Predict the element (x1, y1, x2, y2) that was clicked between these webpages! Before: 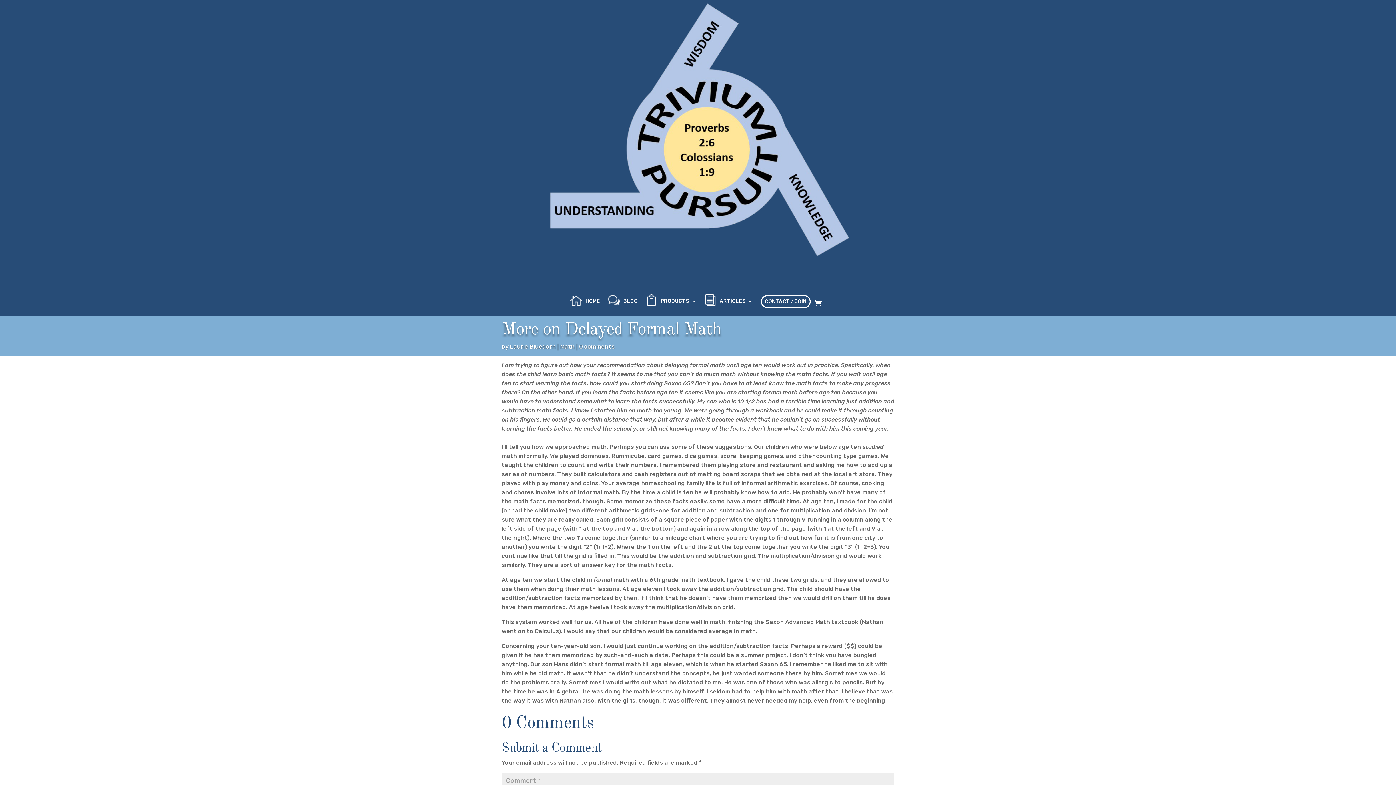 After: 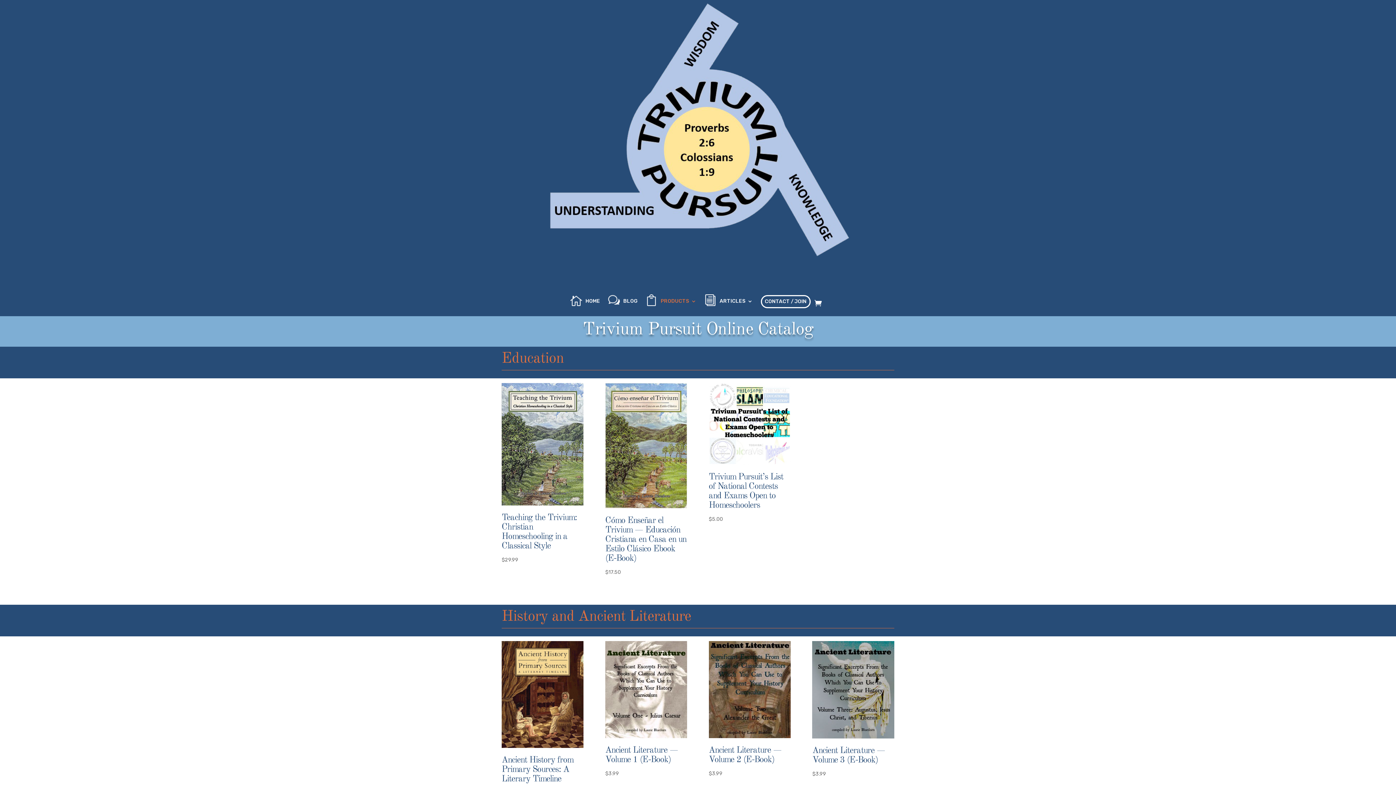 Action: label: PRODUCTS bbox: (645, 298, 696, 310)